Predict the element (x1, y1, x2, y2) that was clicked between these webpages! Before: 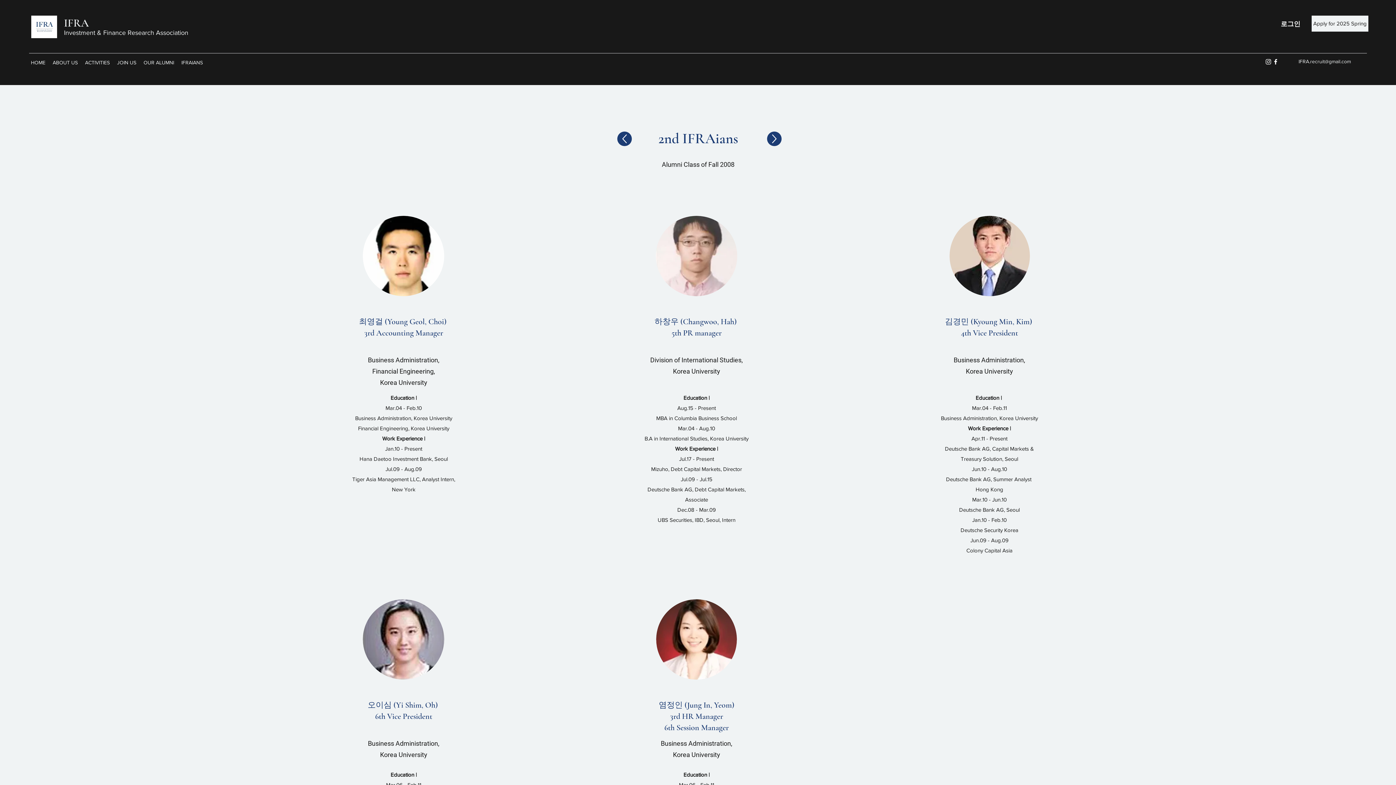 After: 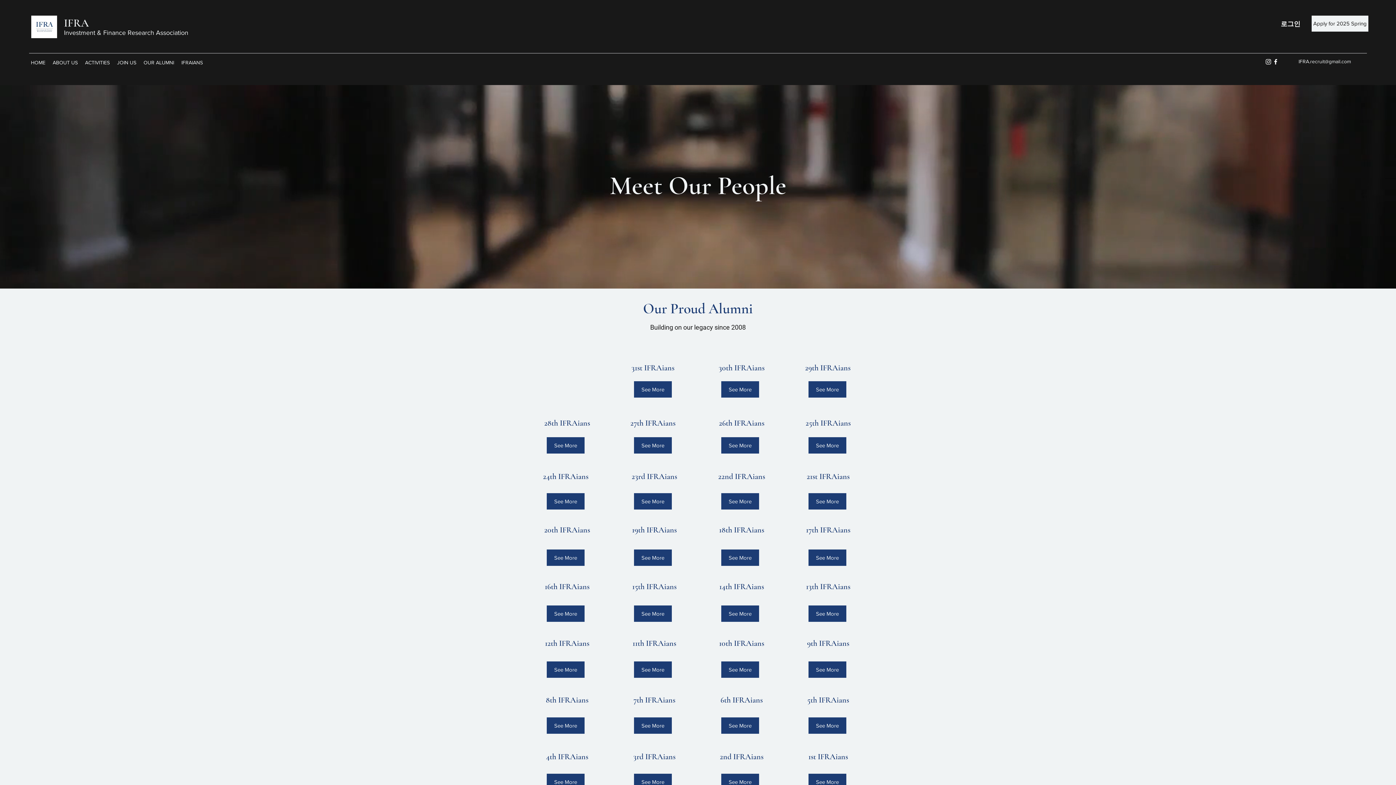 Action: bbox: (140, 57, 177, 68) label: OUR ALUMNI